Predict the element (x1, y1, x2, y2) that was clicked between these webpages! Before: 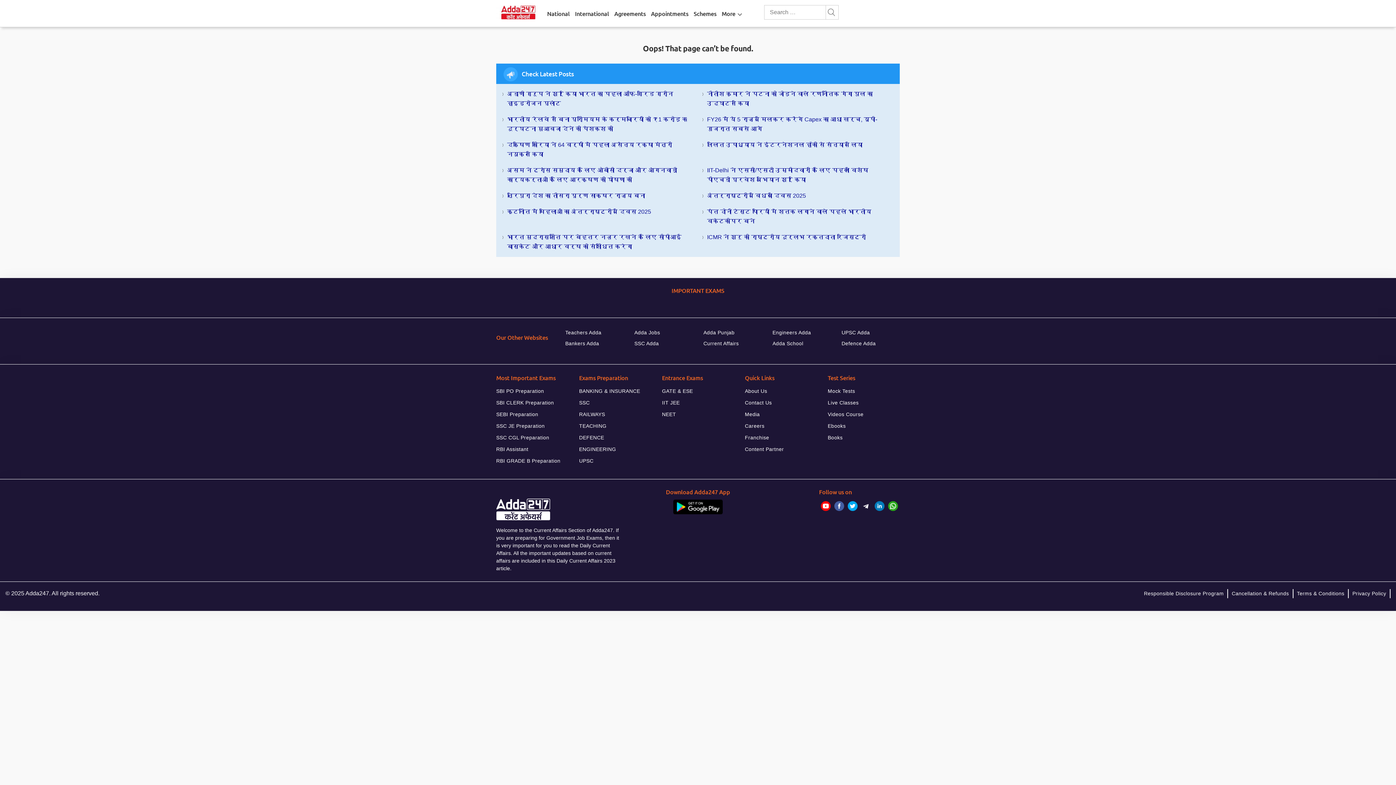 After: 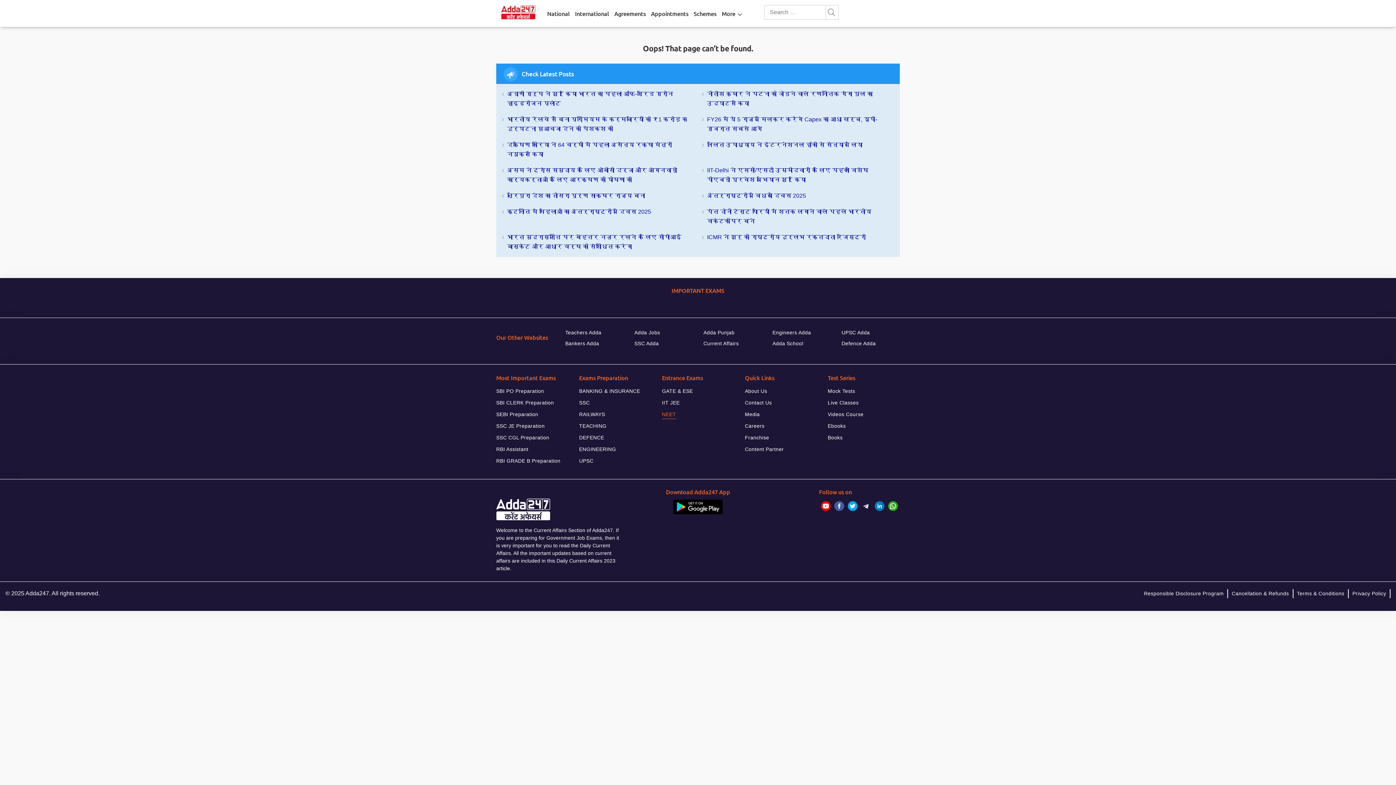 Action: bbox: (662, 409, 676, 419) label: NEET